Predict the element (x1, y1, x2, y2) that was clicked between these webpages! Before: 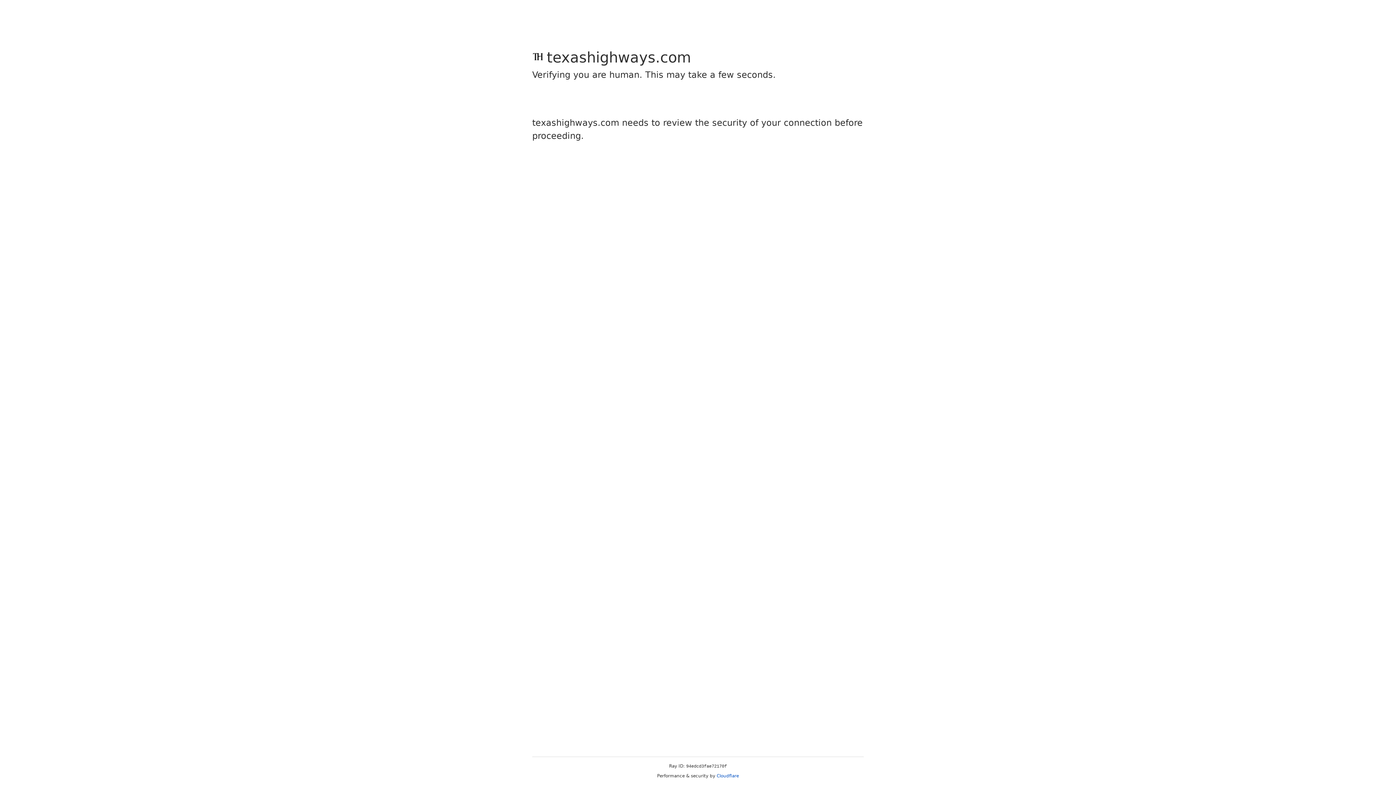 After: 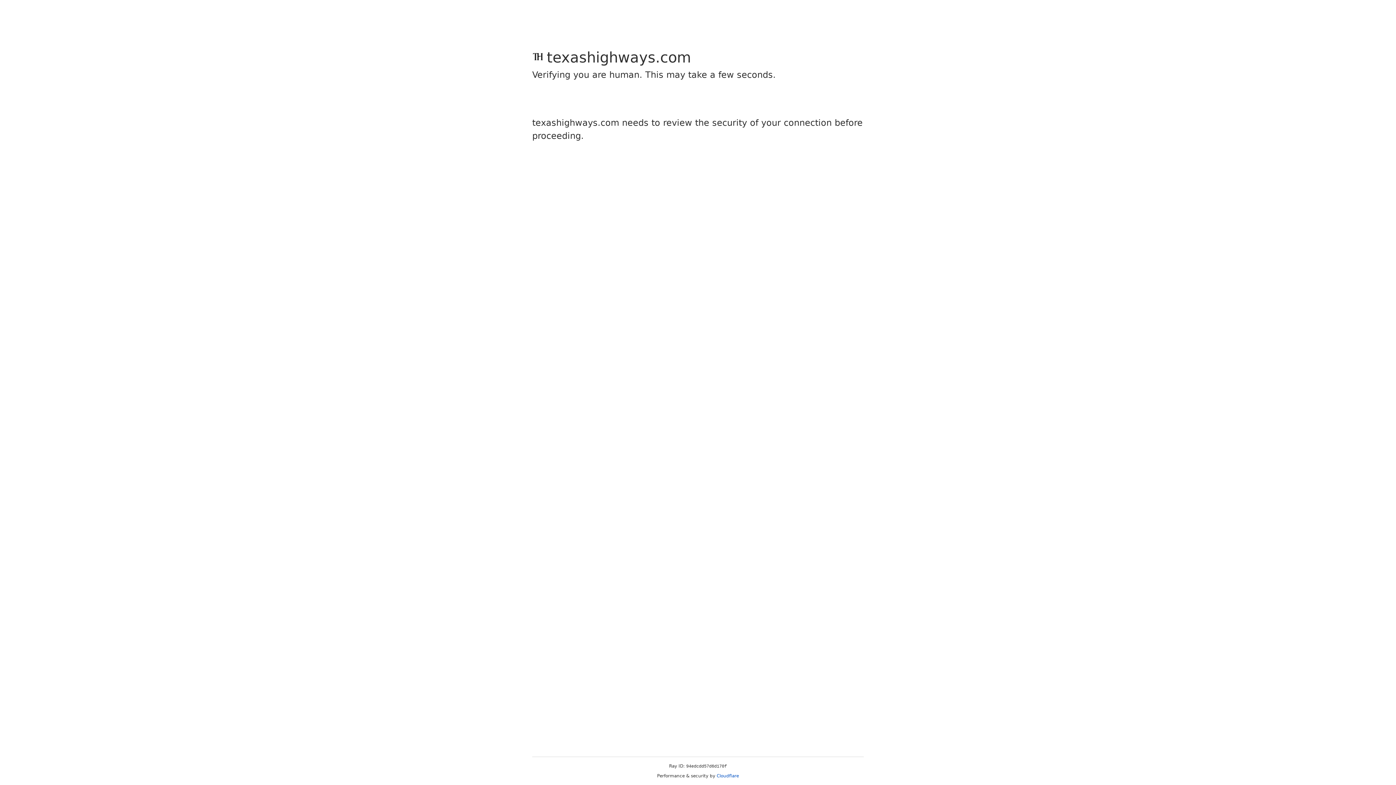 Action: label: Cloudflare bbox: (716, 773, 739, 778)